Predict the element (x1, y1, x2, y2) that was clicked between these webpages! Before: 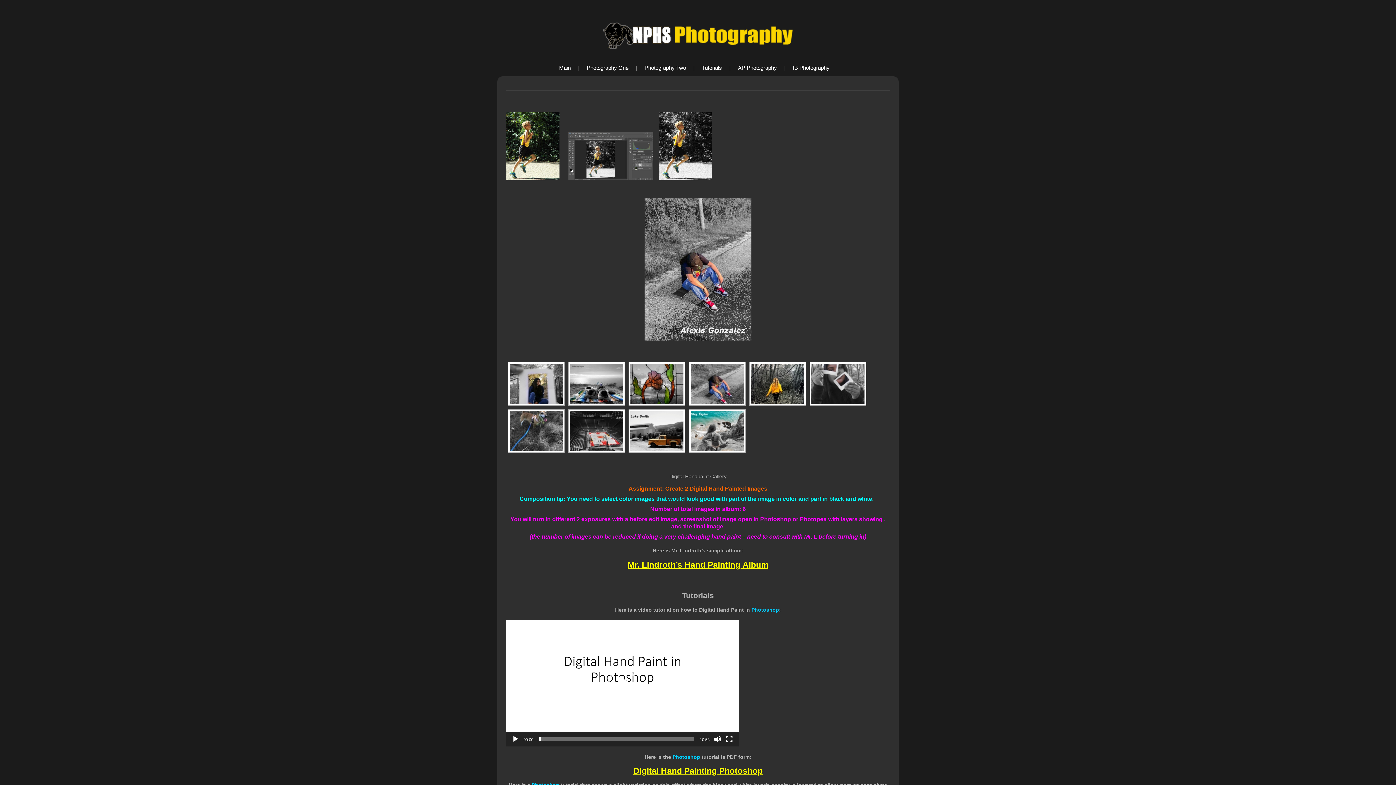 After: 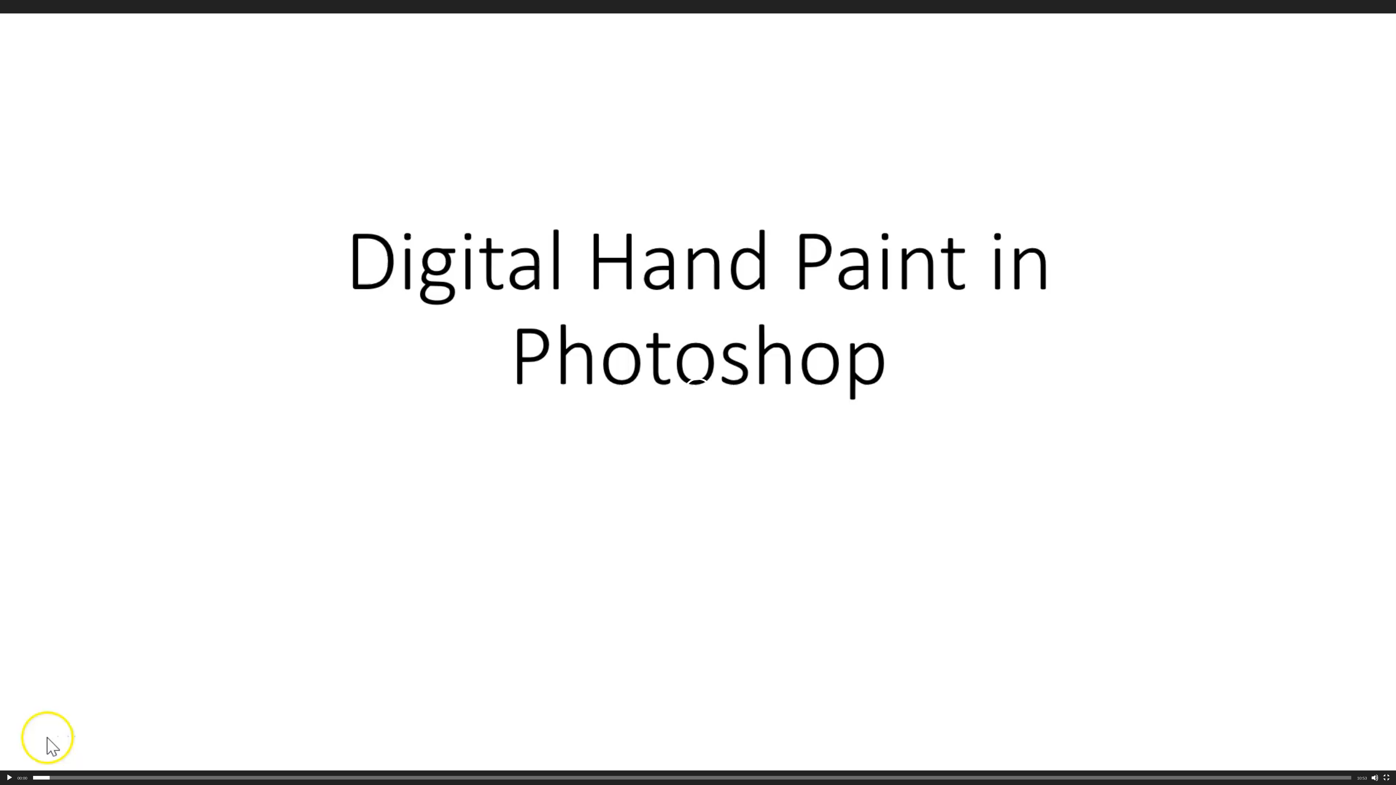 Action: bbox: (725, 736, 733, 743) label: Fullscreen